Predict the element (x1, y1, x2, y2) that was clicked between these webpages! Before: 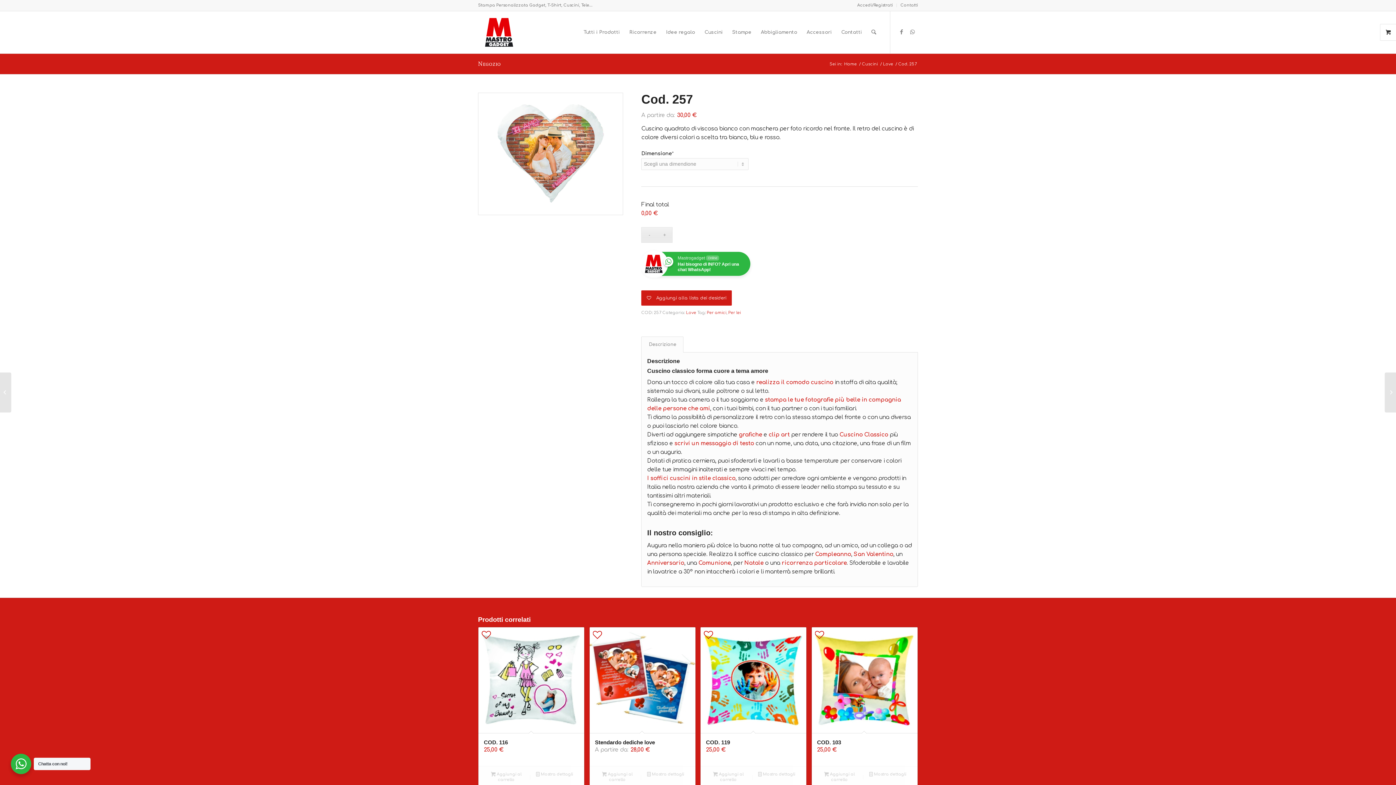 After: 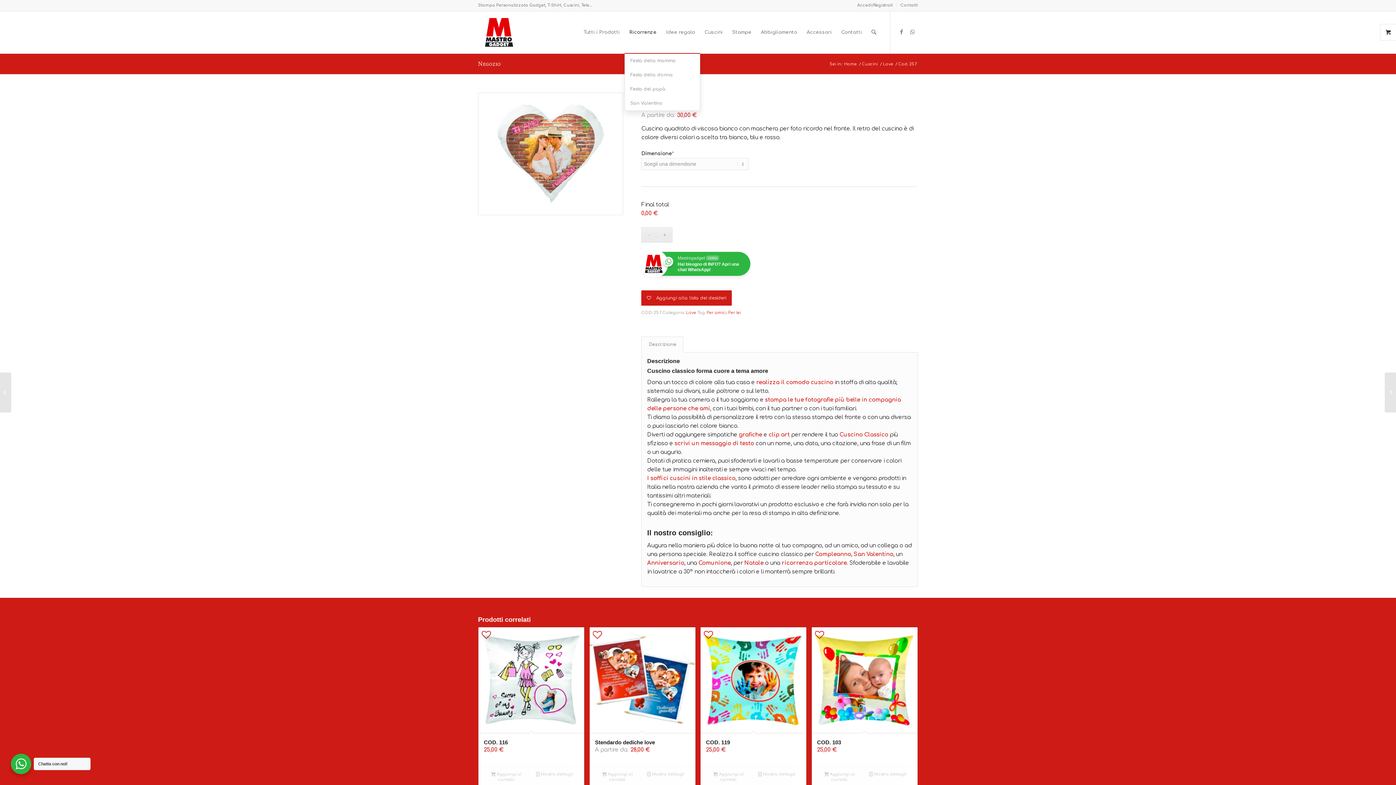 Action: label: Ricorrenze bbox: (624, 11, 661, 53)